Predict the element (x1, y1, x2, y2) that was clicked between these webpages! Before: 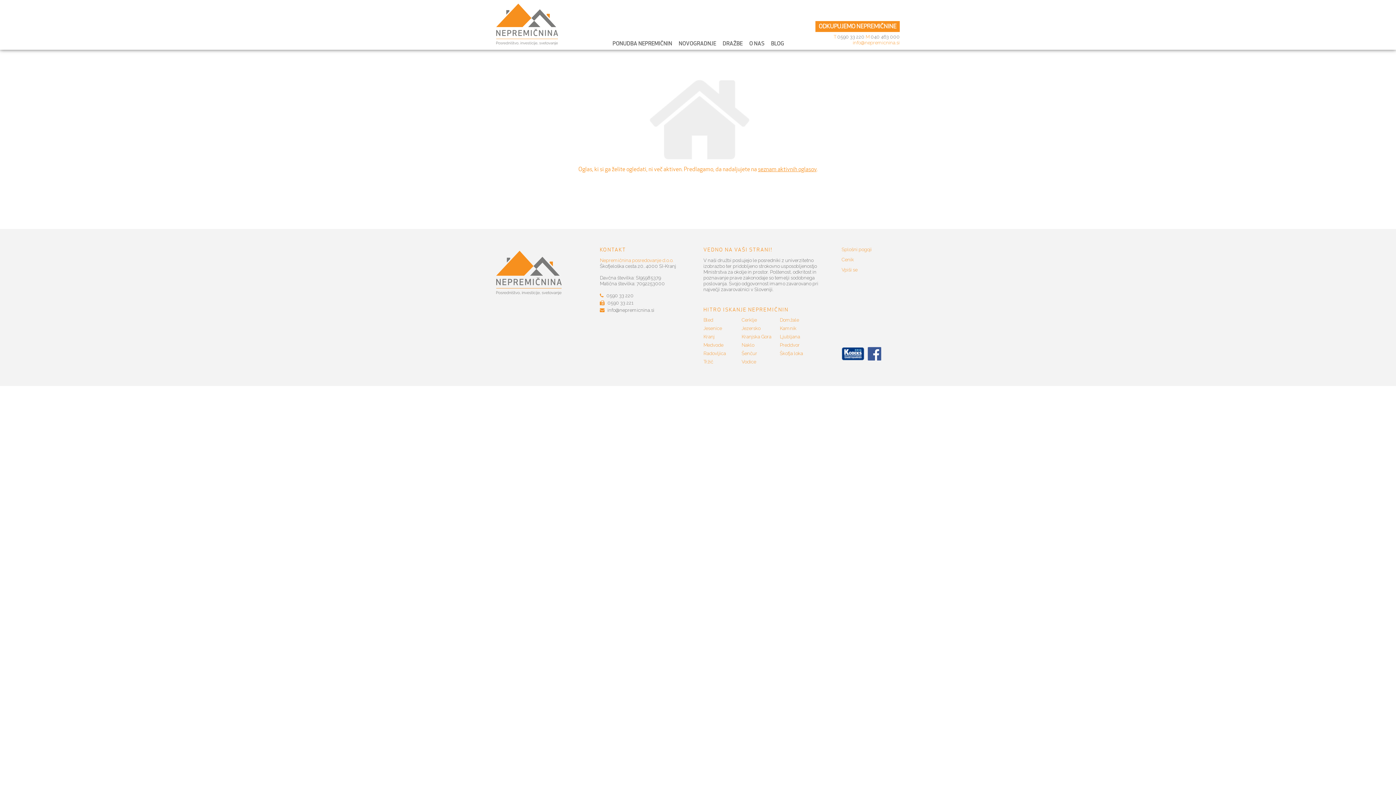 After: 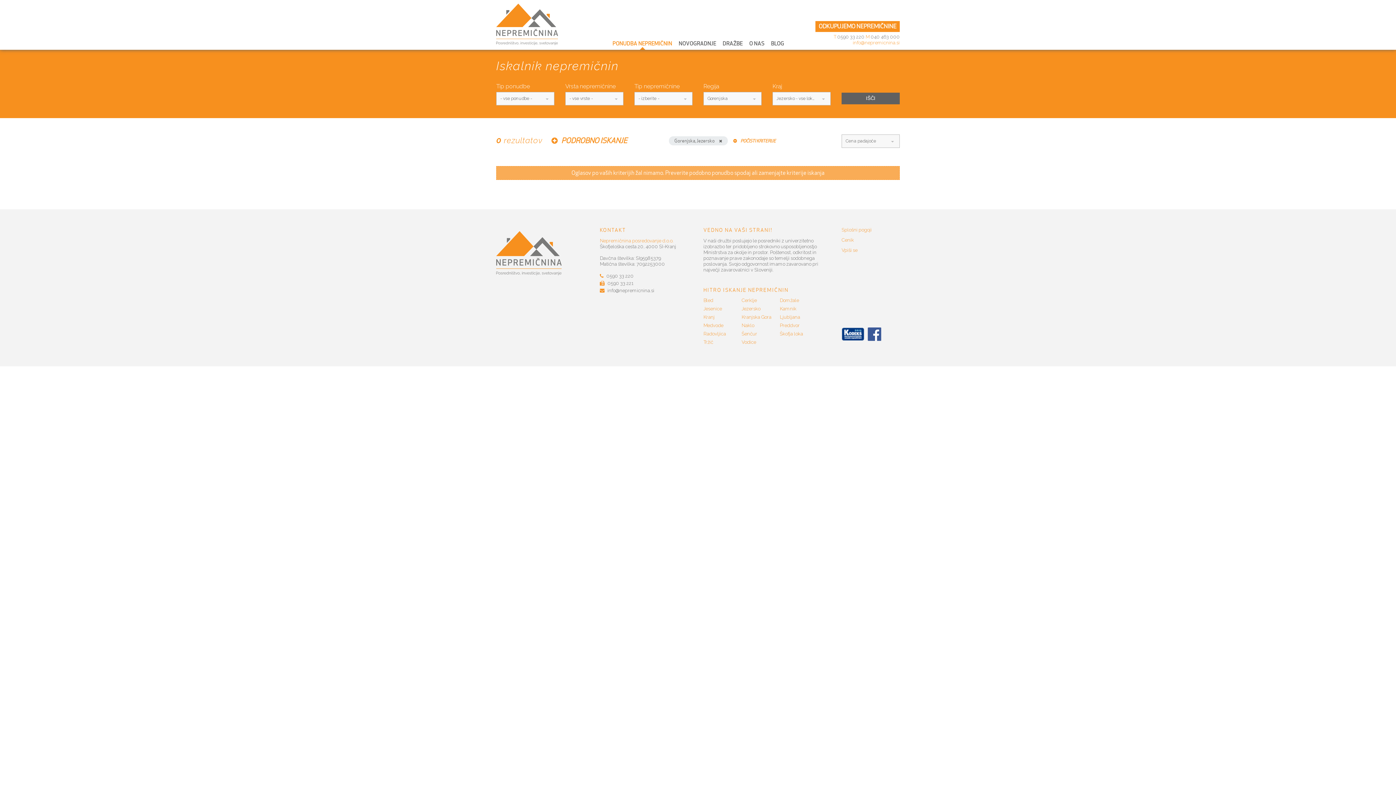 Action: label: Jezersko bbox: (741, 325, 760, 331)